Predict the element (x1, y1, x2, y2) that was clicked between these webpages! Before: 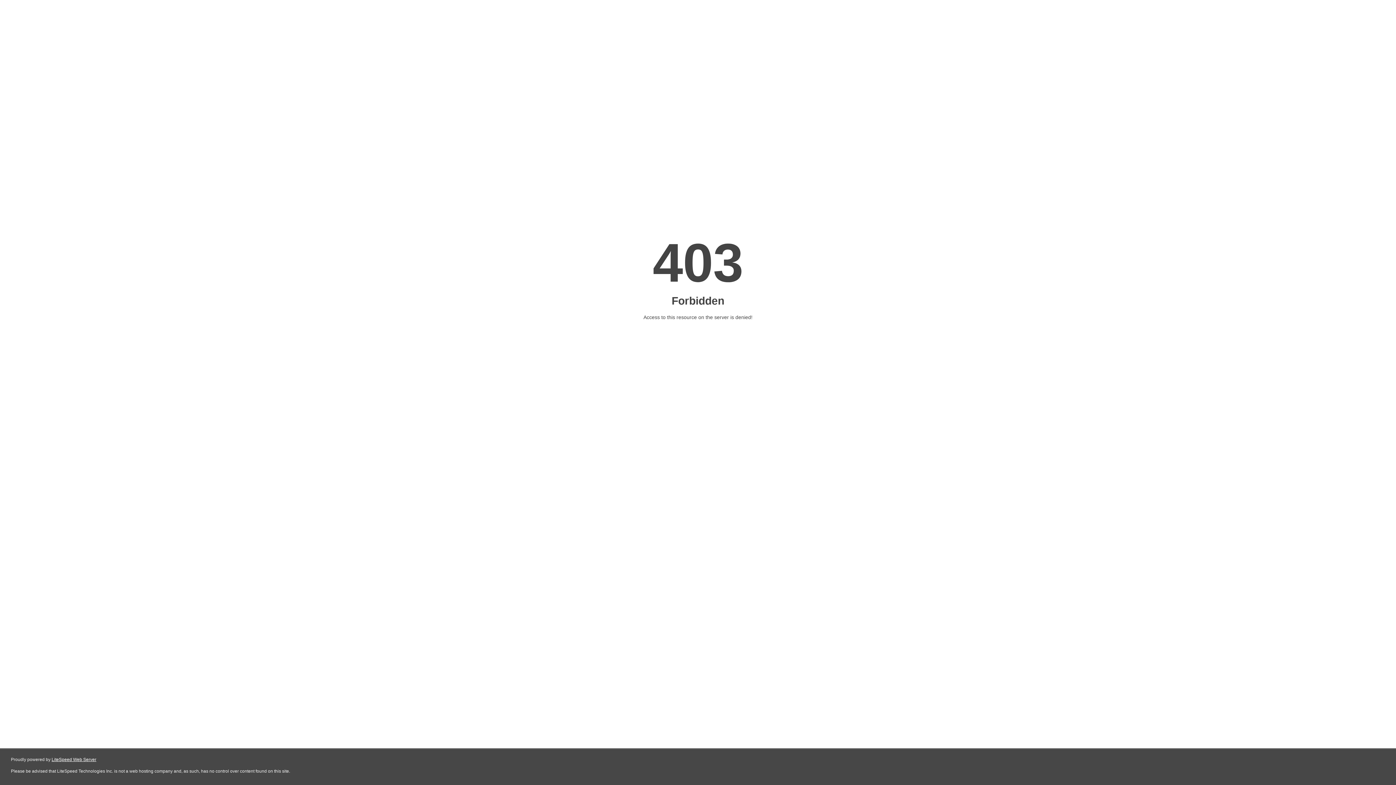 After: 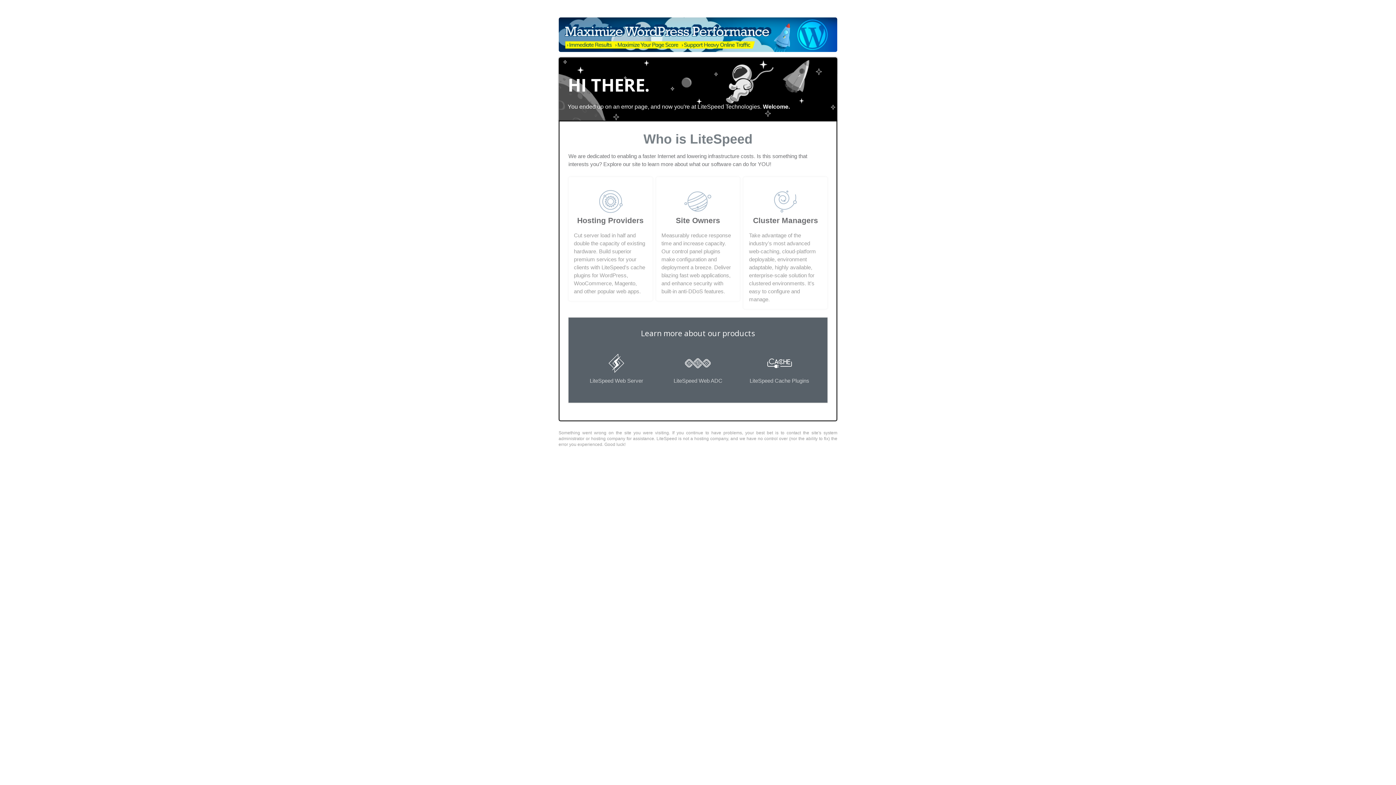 Action: bbox: (51, 757, 96, 762) label: LiteSpeed Web Server